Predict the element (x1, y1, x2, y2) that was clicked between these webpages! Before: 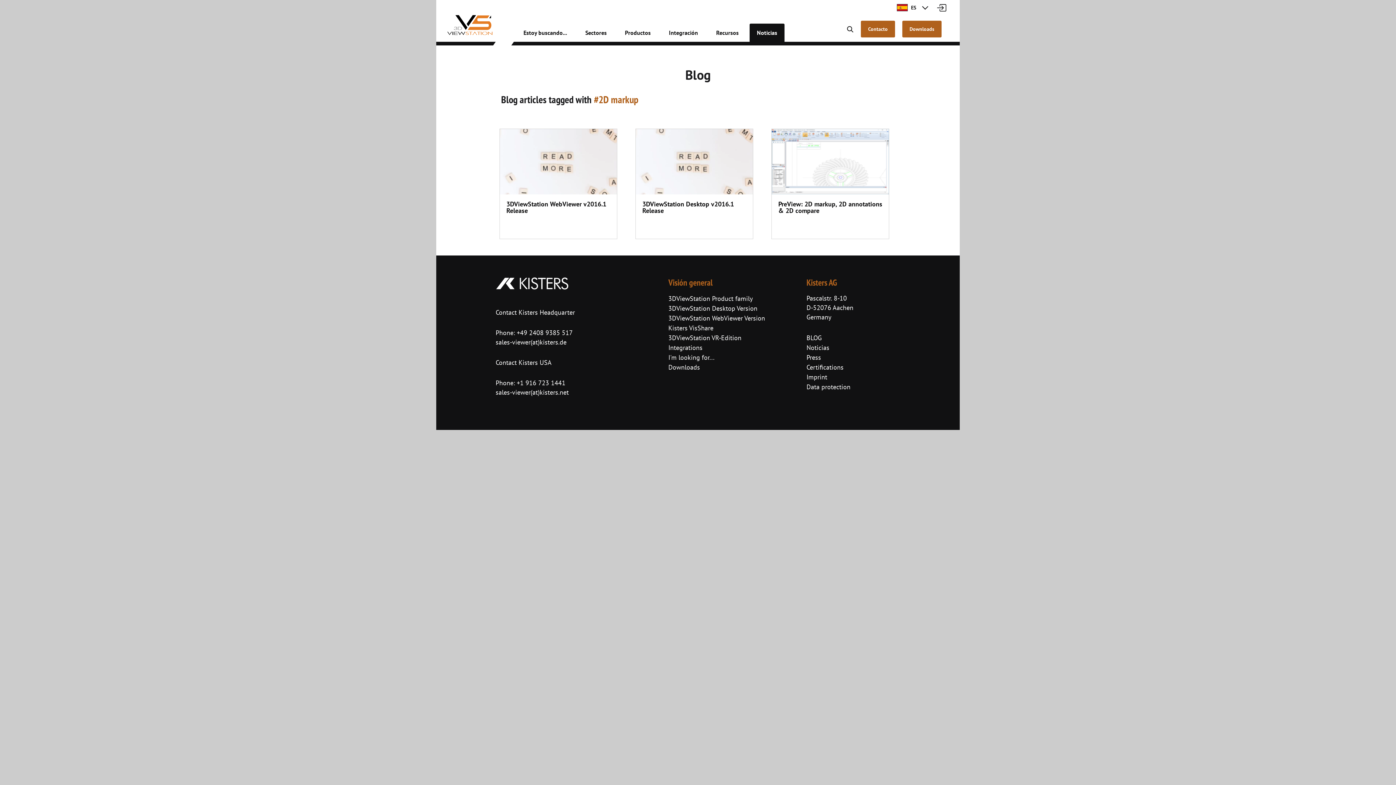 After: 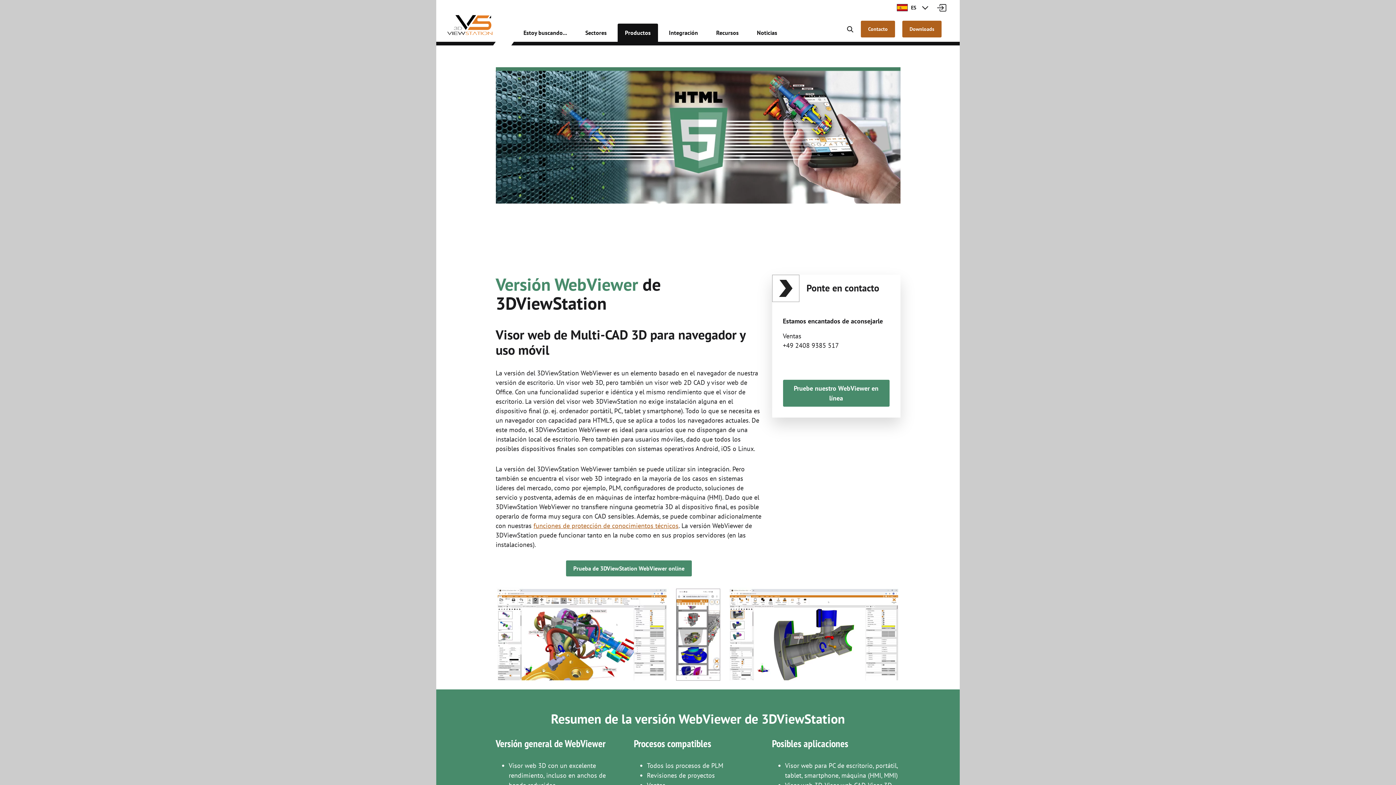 Action: label: 3DViewStation WebViewer Version bbox: (668, 314, 765, 322)